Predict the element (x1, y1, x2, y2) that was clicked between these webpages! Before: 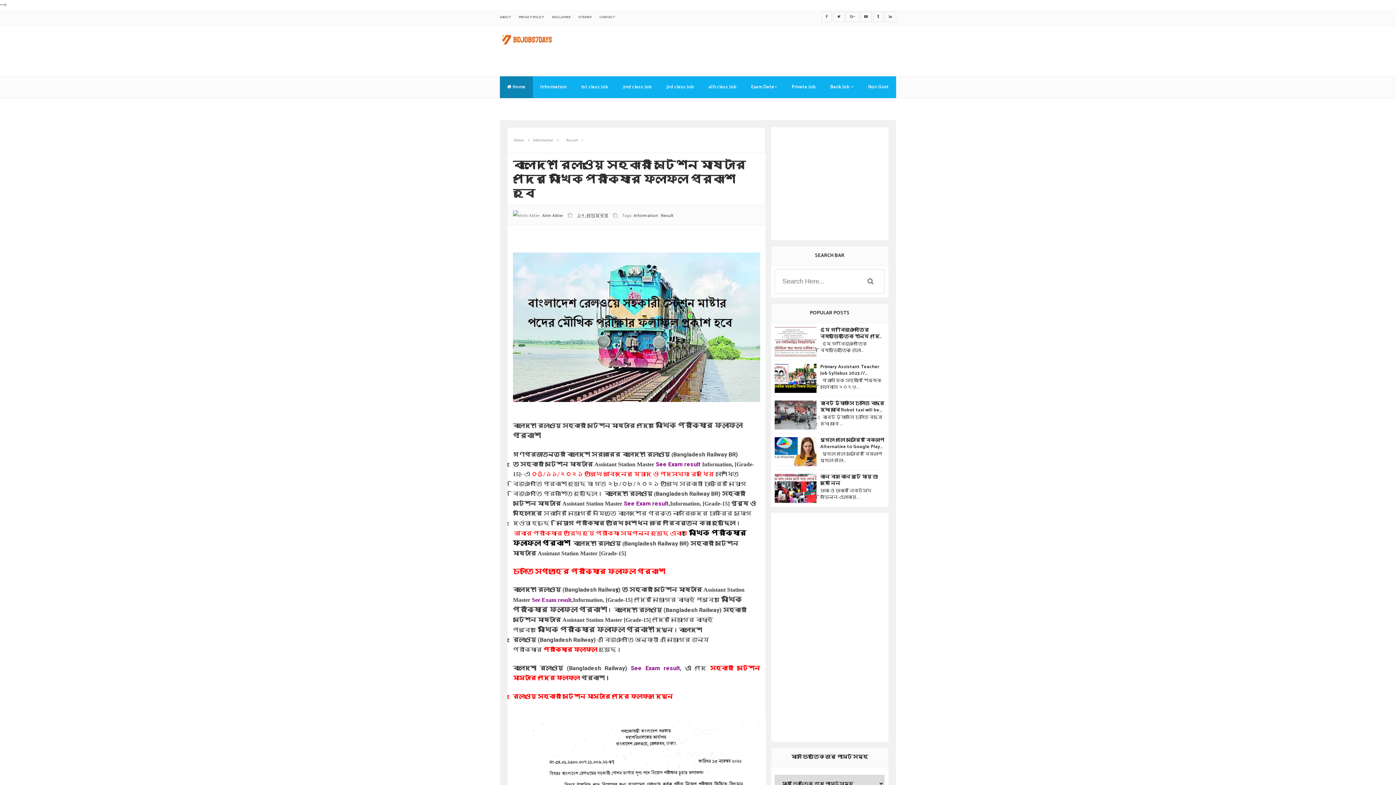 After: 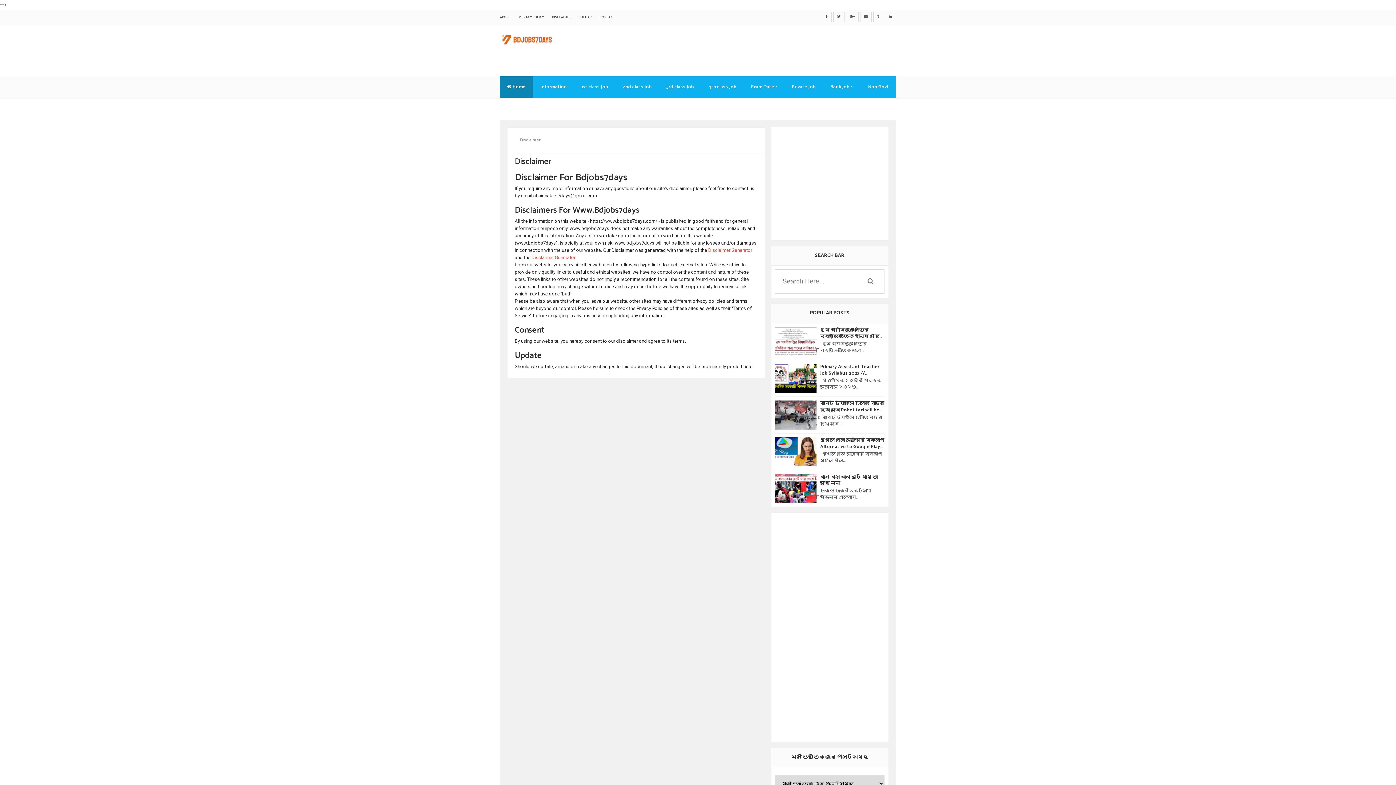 Action: label: DISCLAIMER bbox: (552, 14, 570, 20)